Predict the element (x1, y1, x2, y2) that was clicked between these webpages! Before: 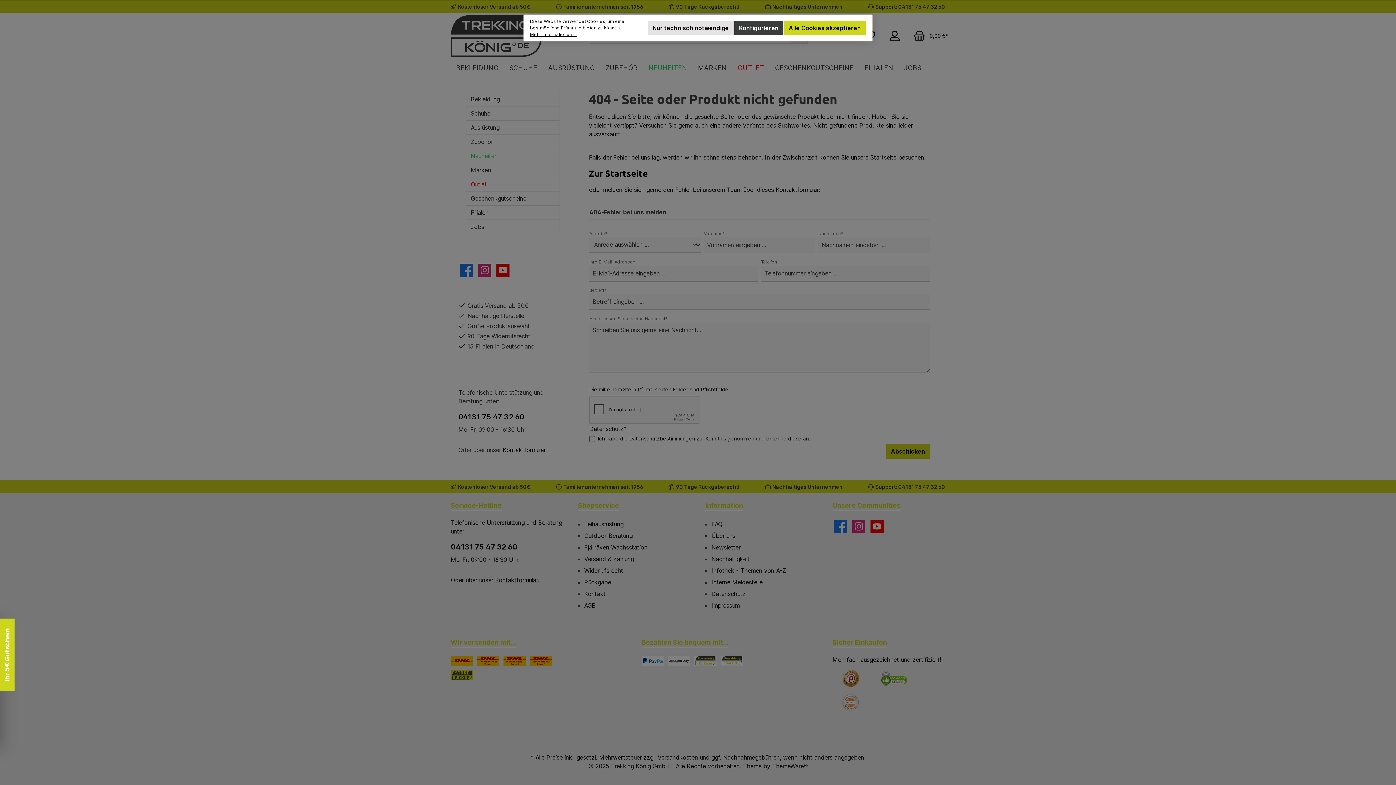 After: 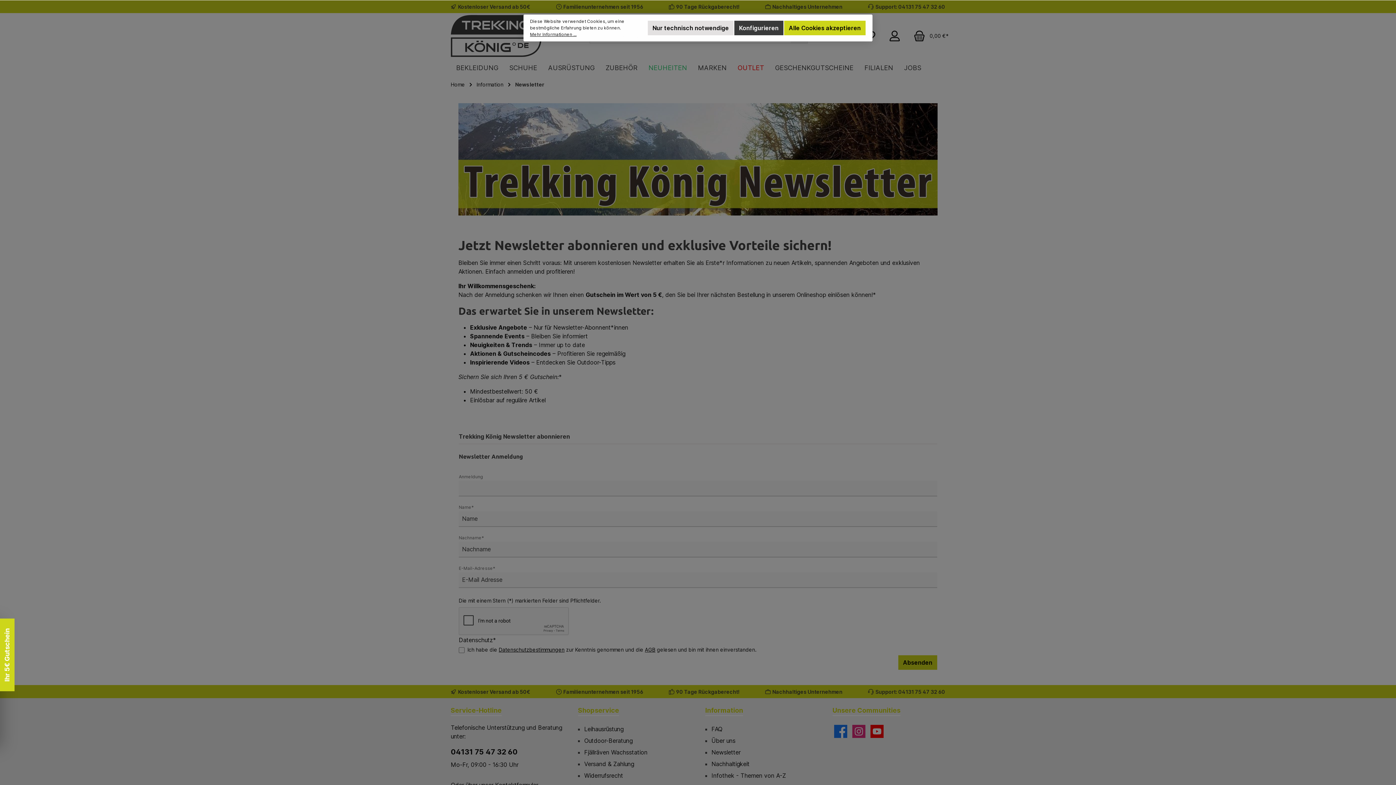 Action: bbox: (711, 544, 740, 551) label: Newsletter